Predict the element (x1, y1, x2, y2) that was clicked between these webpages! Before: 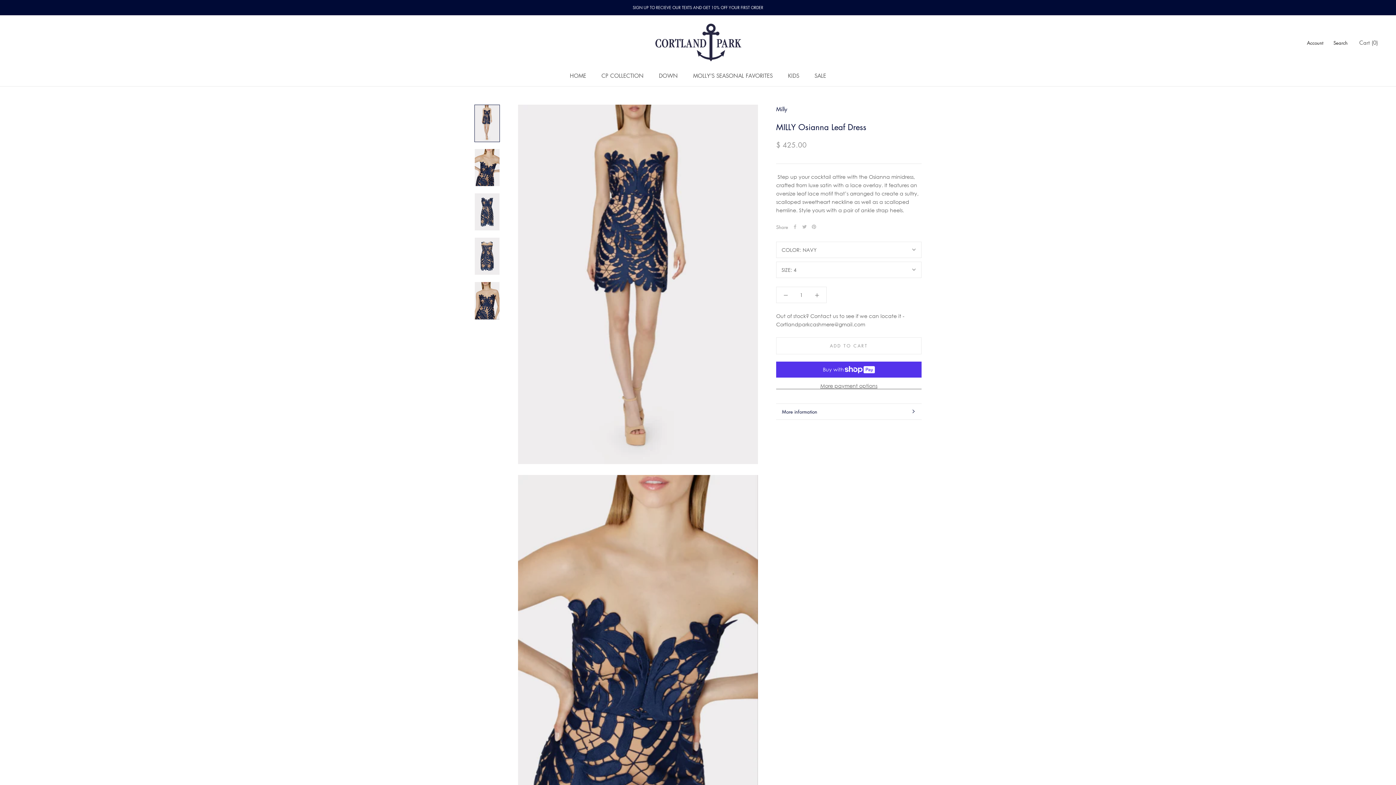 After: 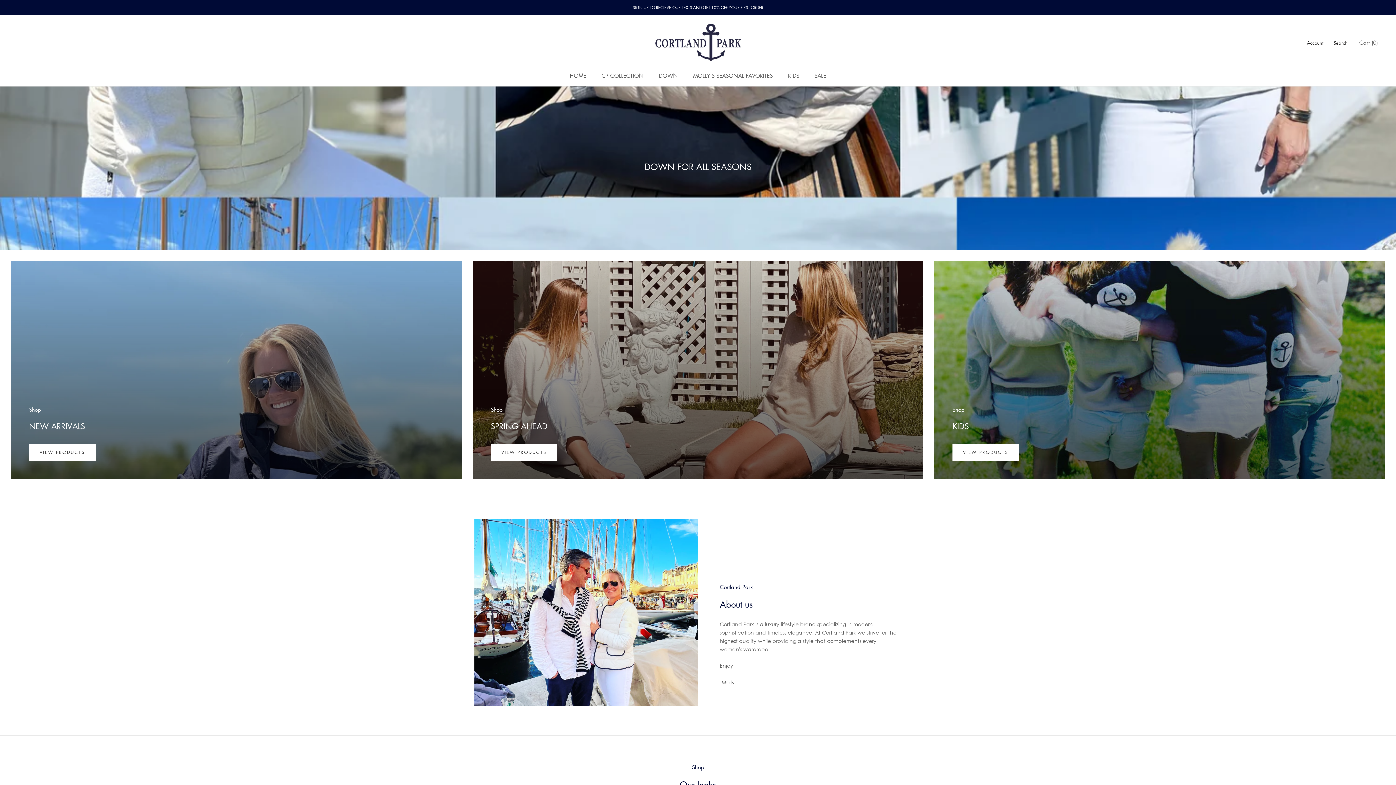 Action: label: HOME
HOME bbox: (570, 71, 586, 79)